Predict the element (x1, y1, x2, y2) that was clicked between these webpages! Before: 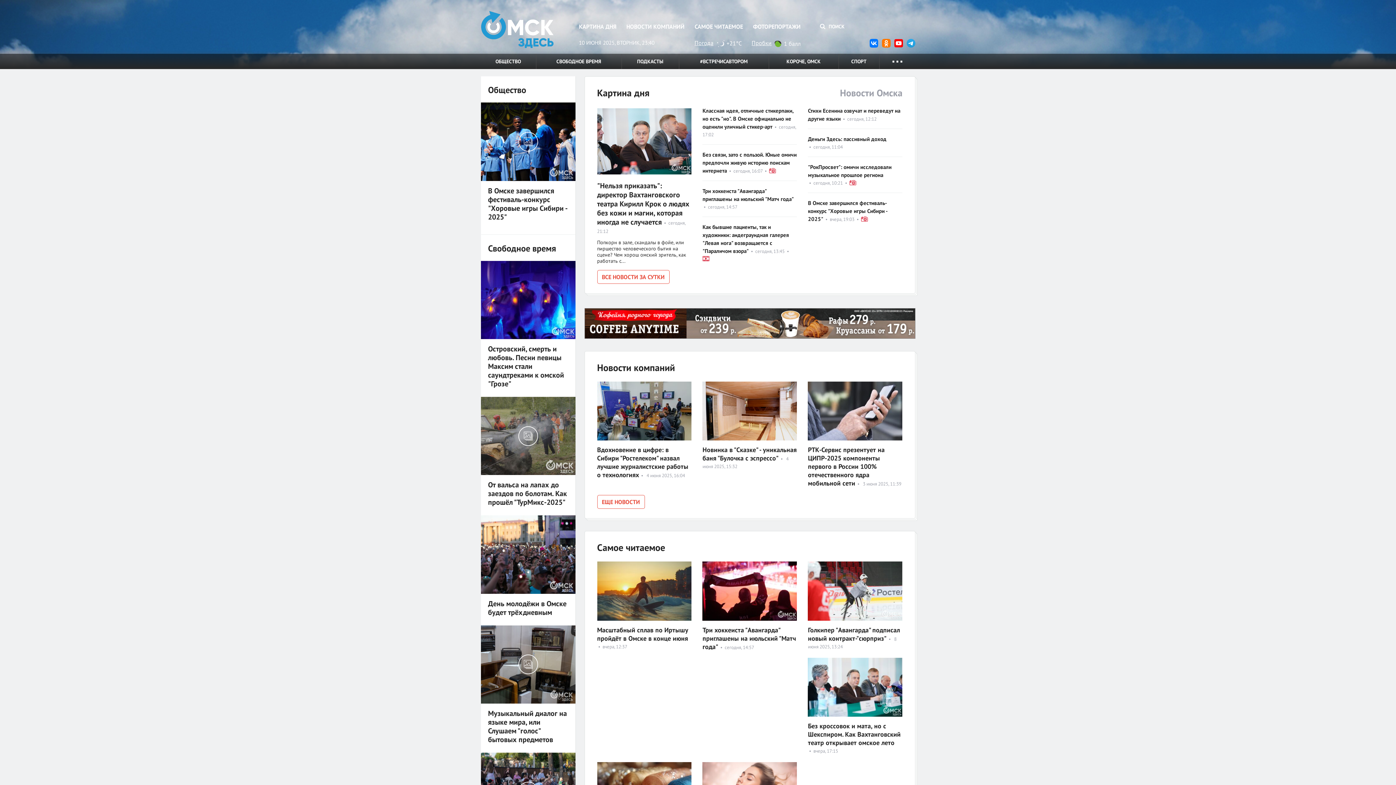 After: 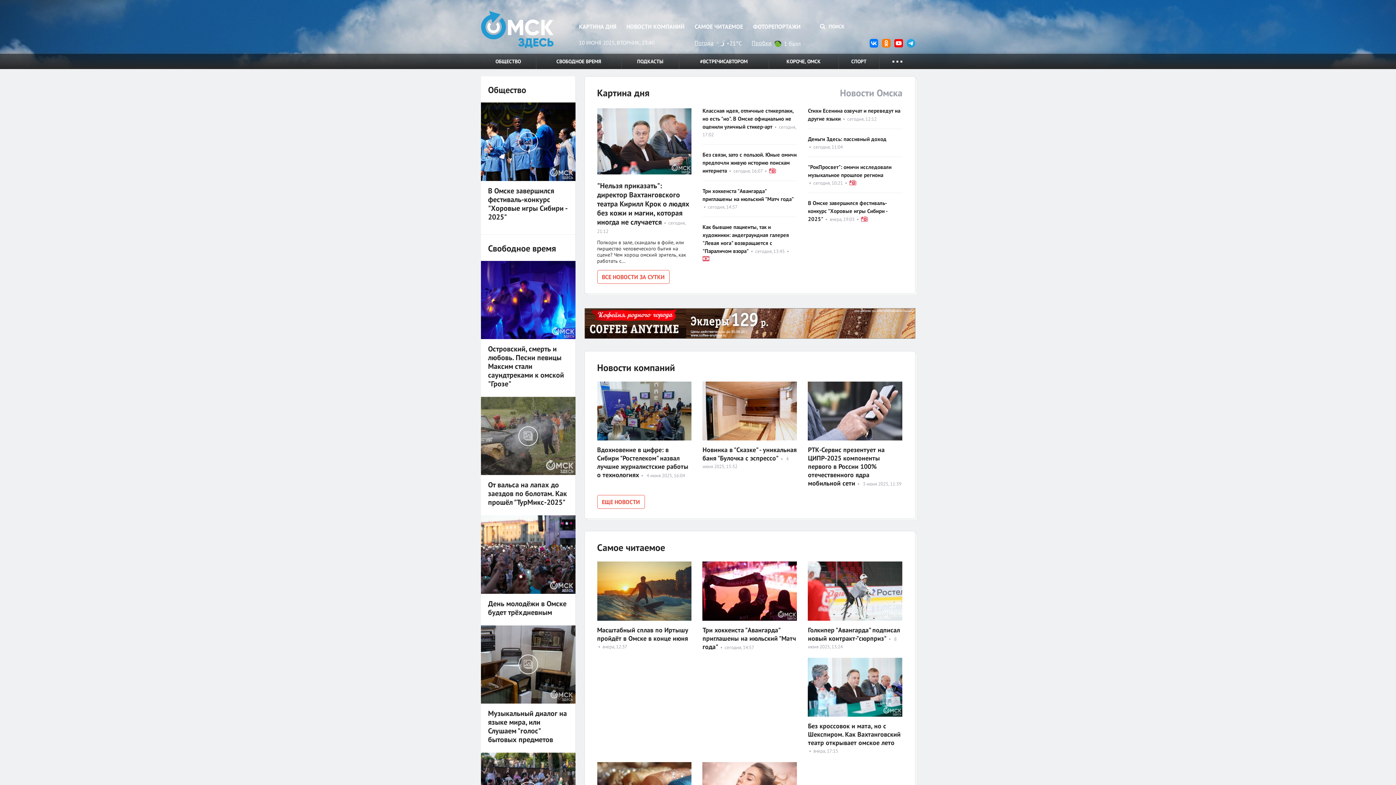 Action: bbox: (906, 39, 915, 45)